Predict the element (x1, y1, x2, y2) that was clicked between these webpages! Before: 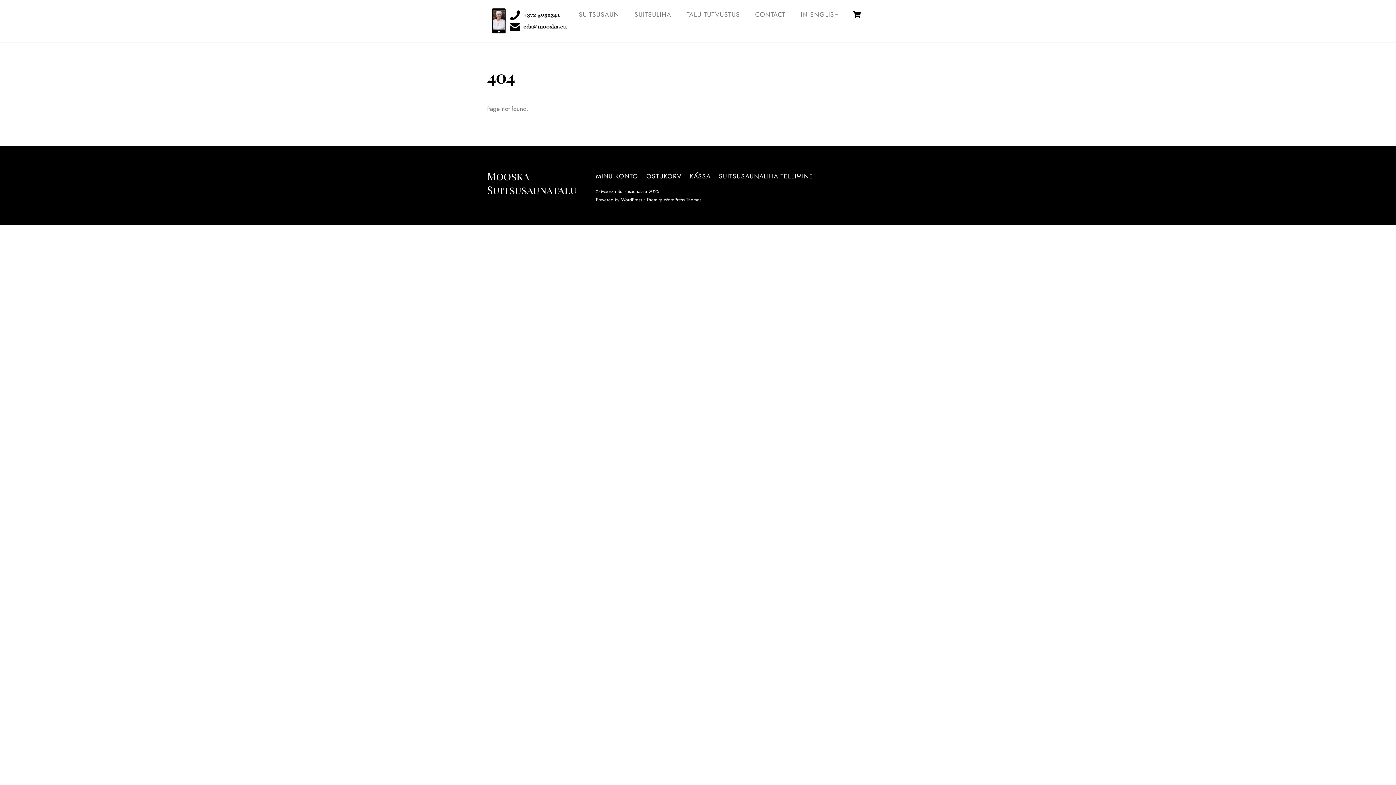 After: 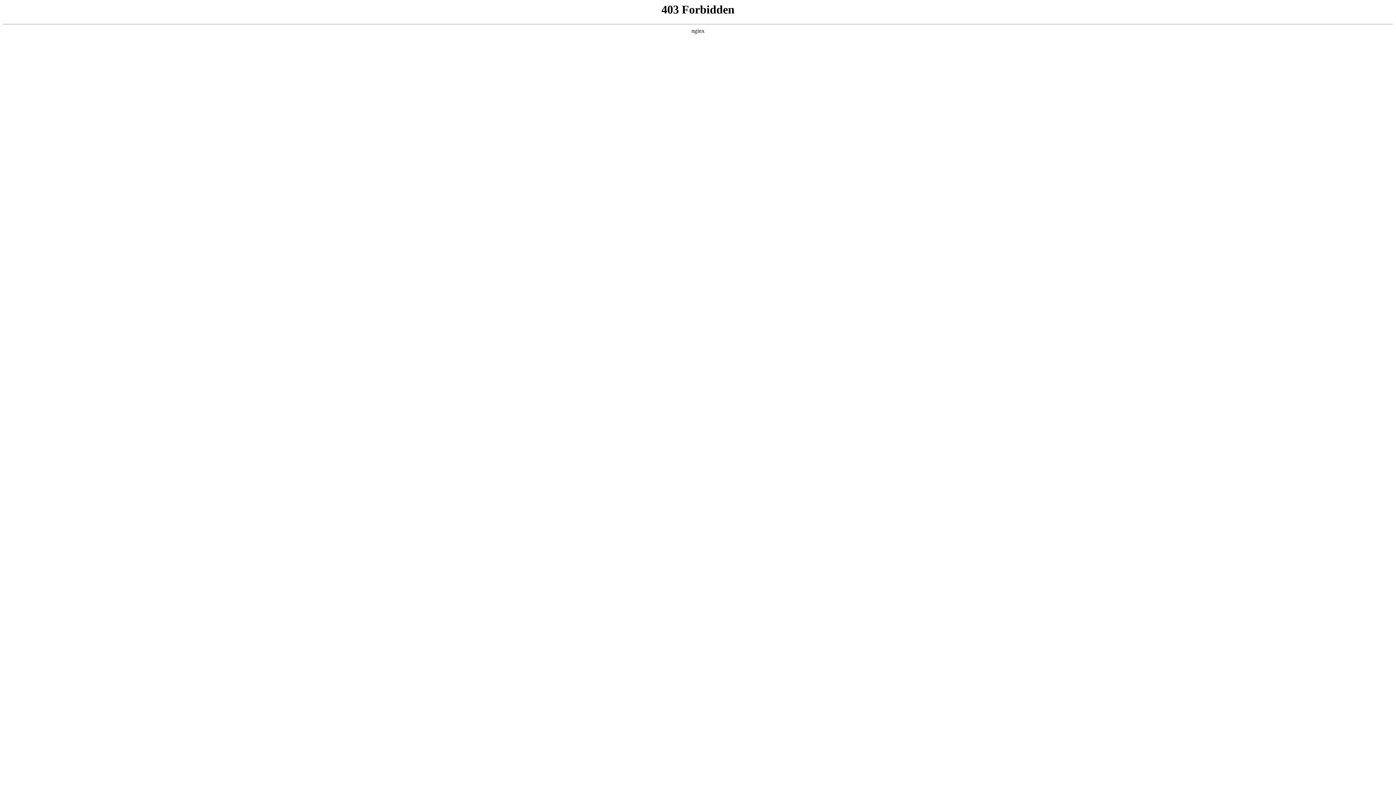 Action: bbox: (621, 196, 642, 203) label: WordPress